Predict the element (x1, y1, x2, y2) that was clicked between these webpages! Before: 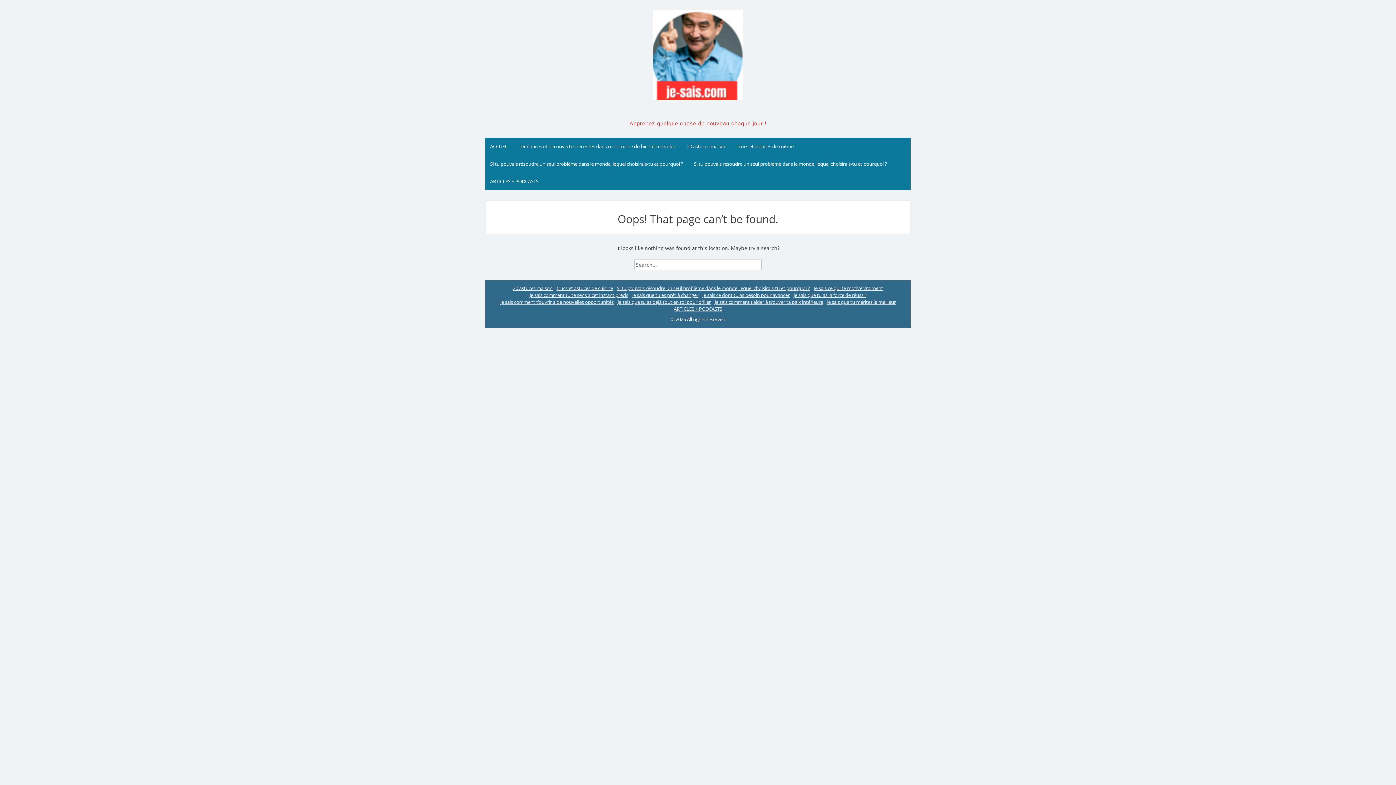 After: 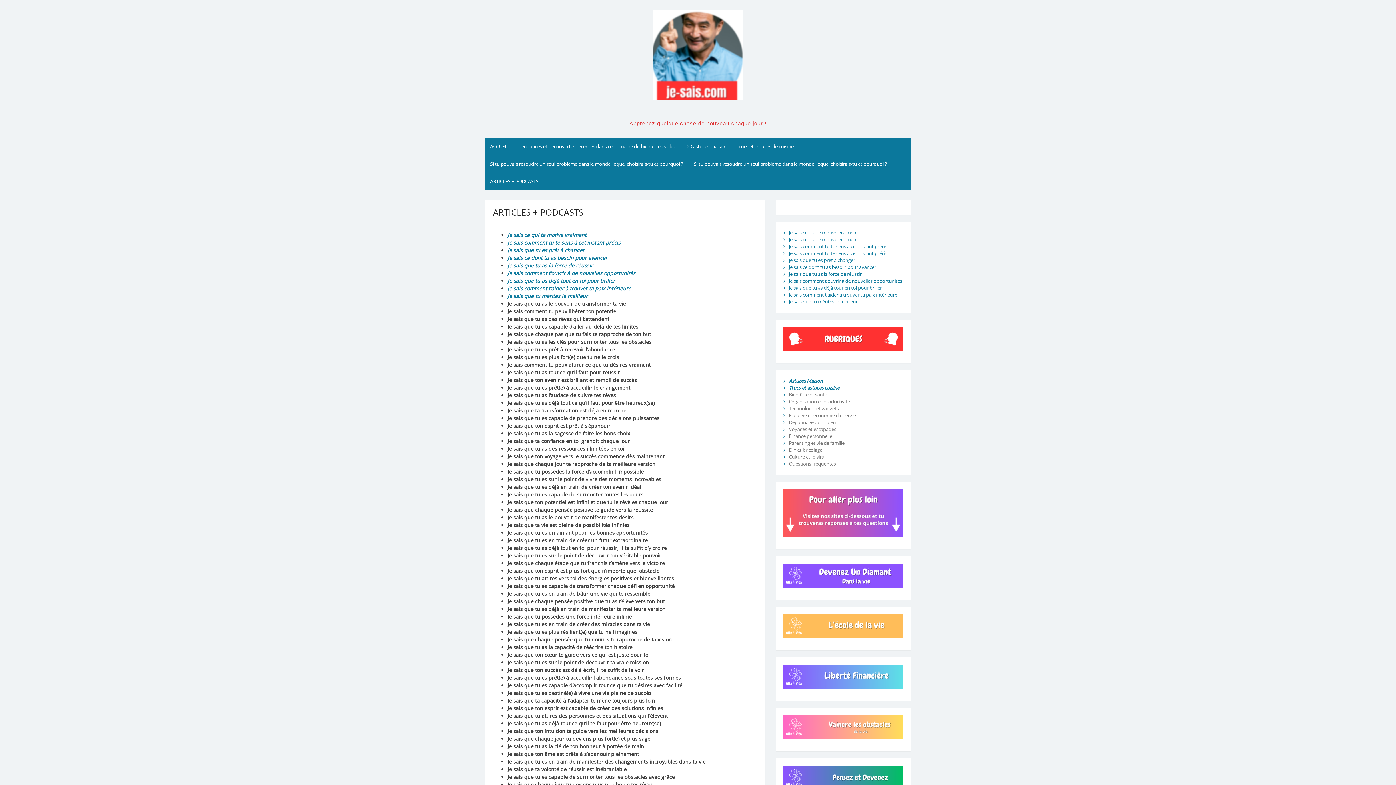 Action: bbox: (674, 305, 722, 312) label: ARTICLES + PODCASTS